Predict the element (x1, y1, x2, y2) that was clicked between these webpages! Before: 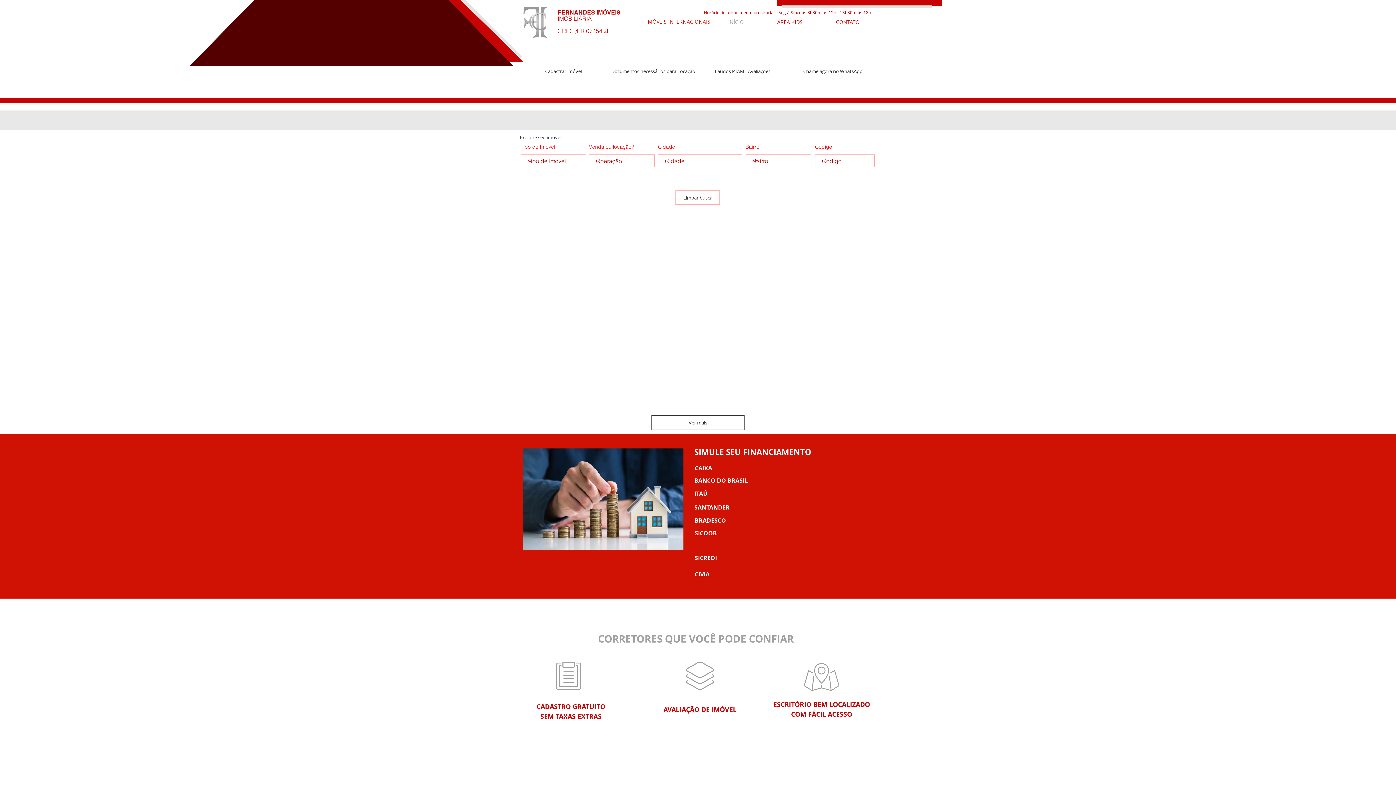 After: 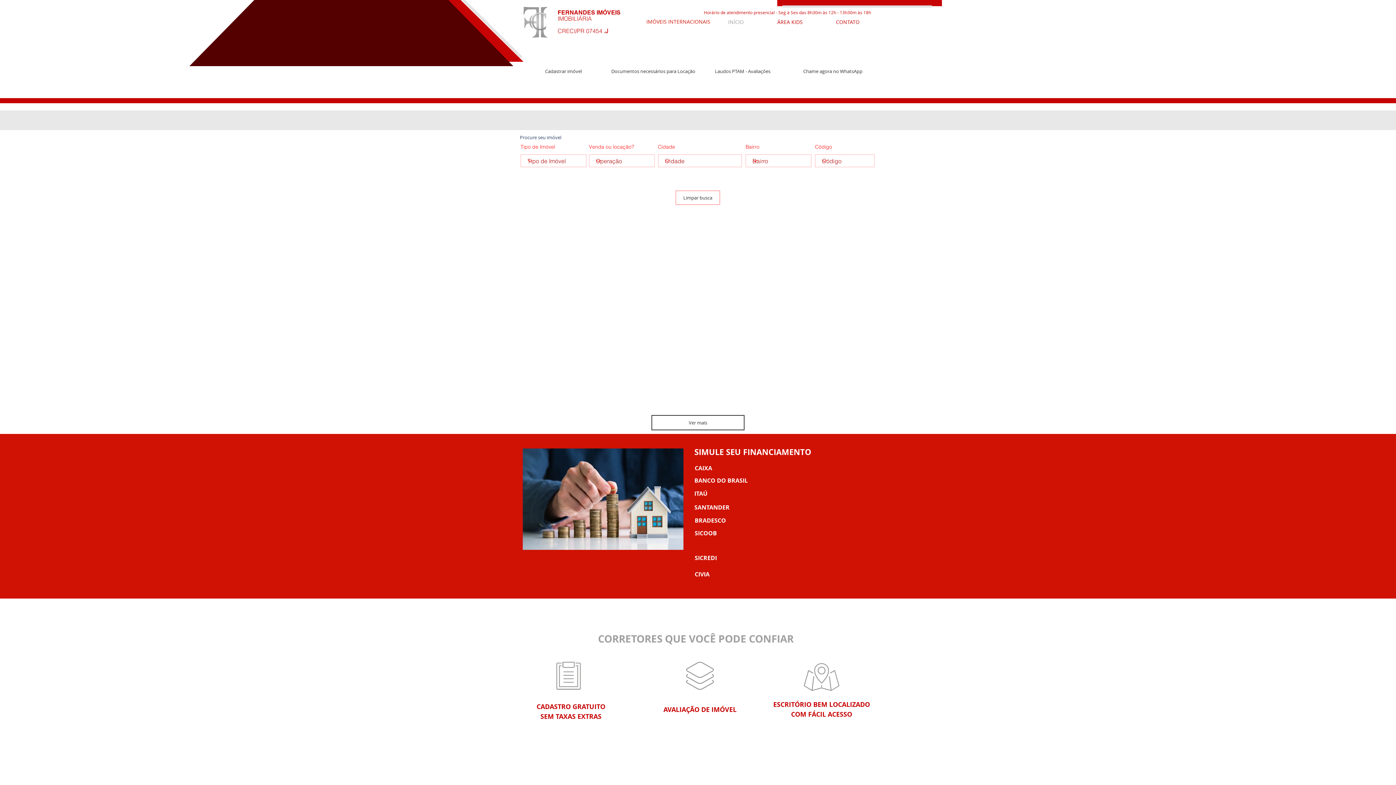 Action: bbox: (557, 14, 592, 22) label: IMOBILIÁRIA